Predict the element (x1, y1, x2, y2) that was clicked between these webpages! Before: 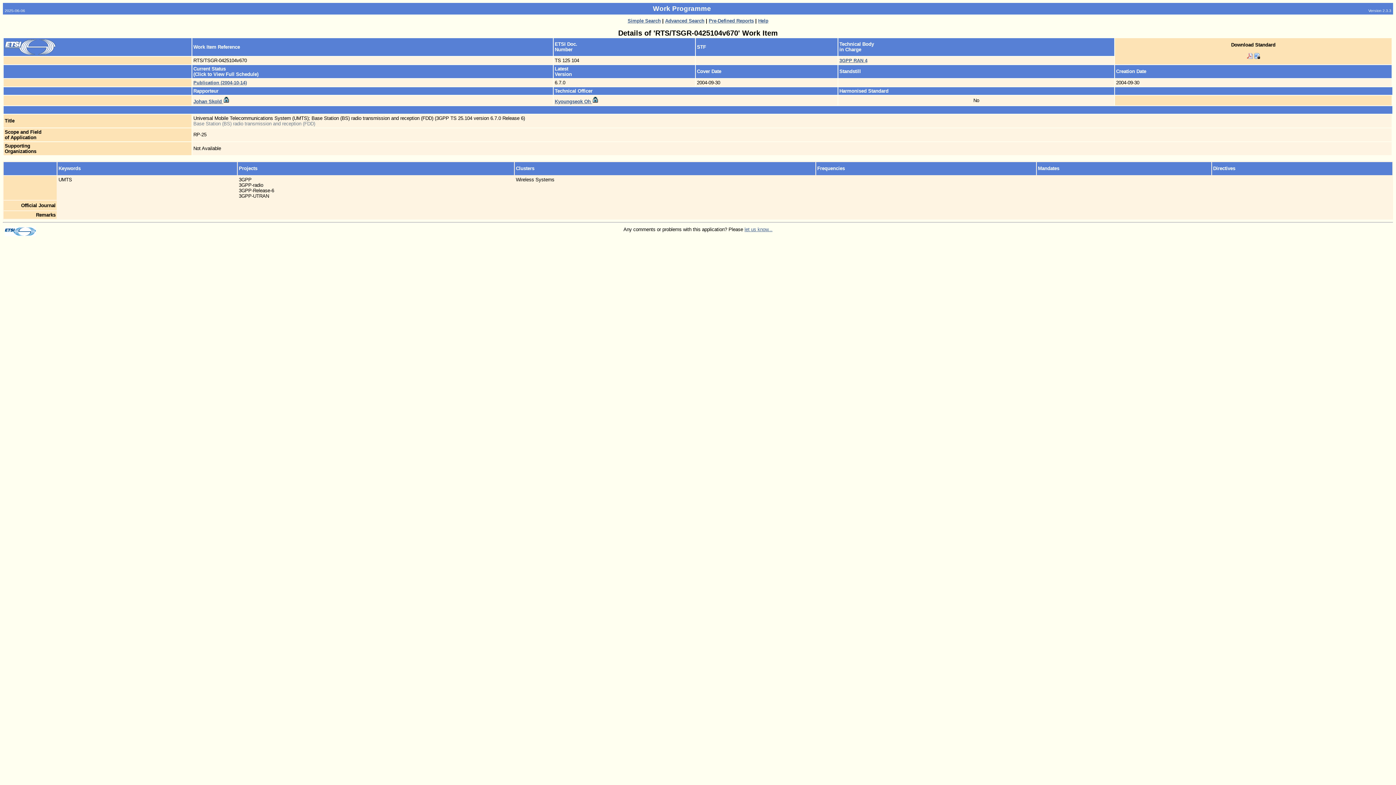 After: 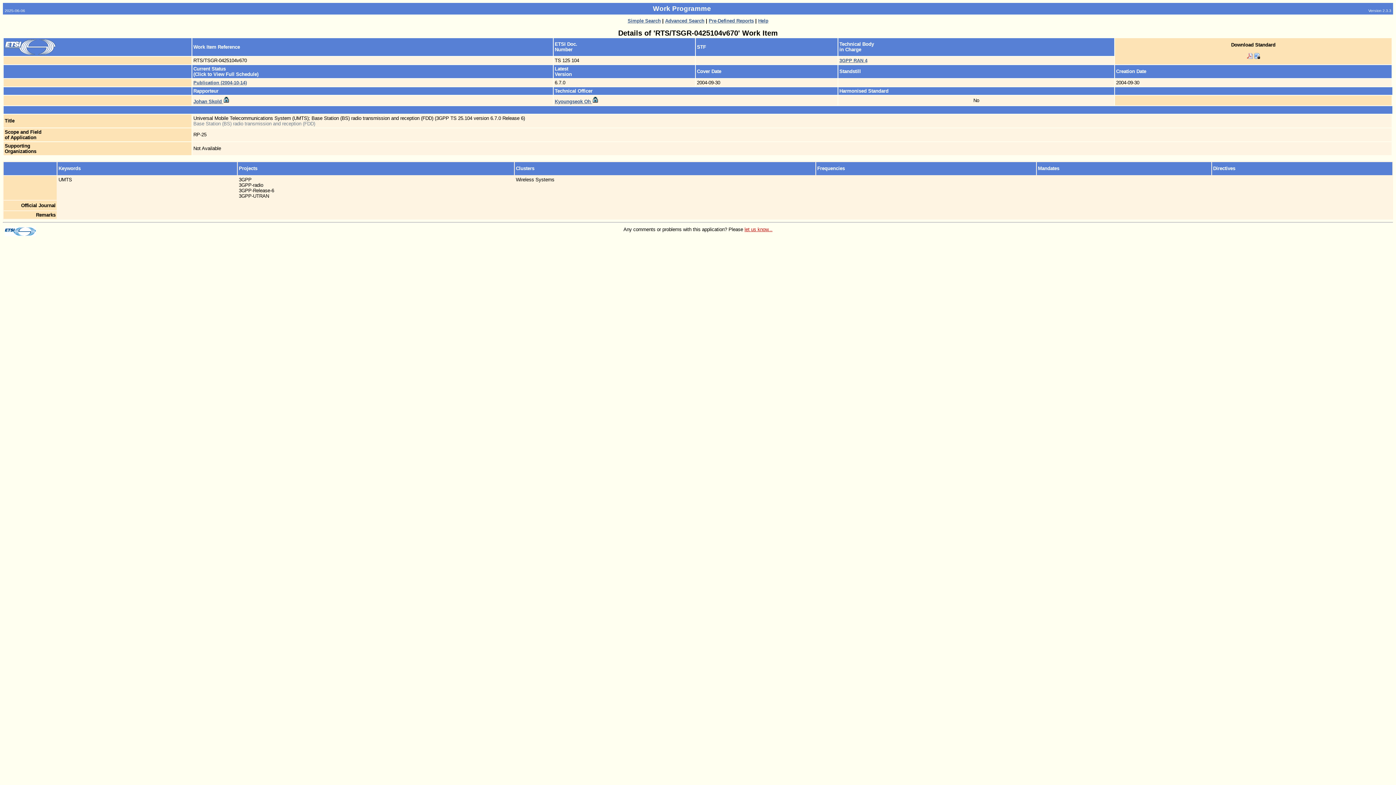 Action: label: let us know... bbox: (744, 227, 772, 232)